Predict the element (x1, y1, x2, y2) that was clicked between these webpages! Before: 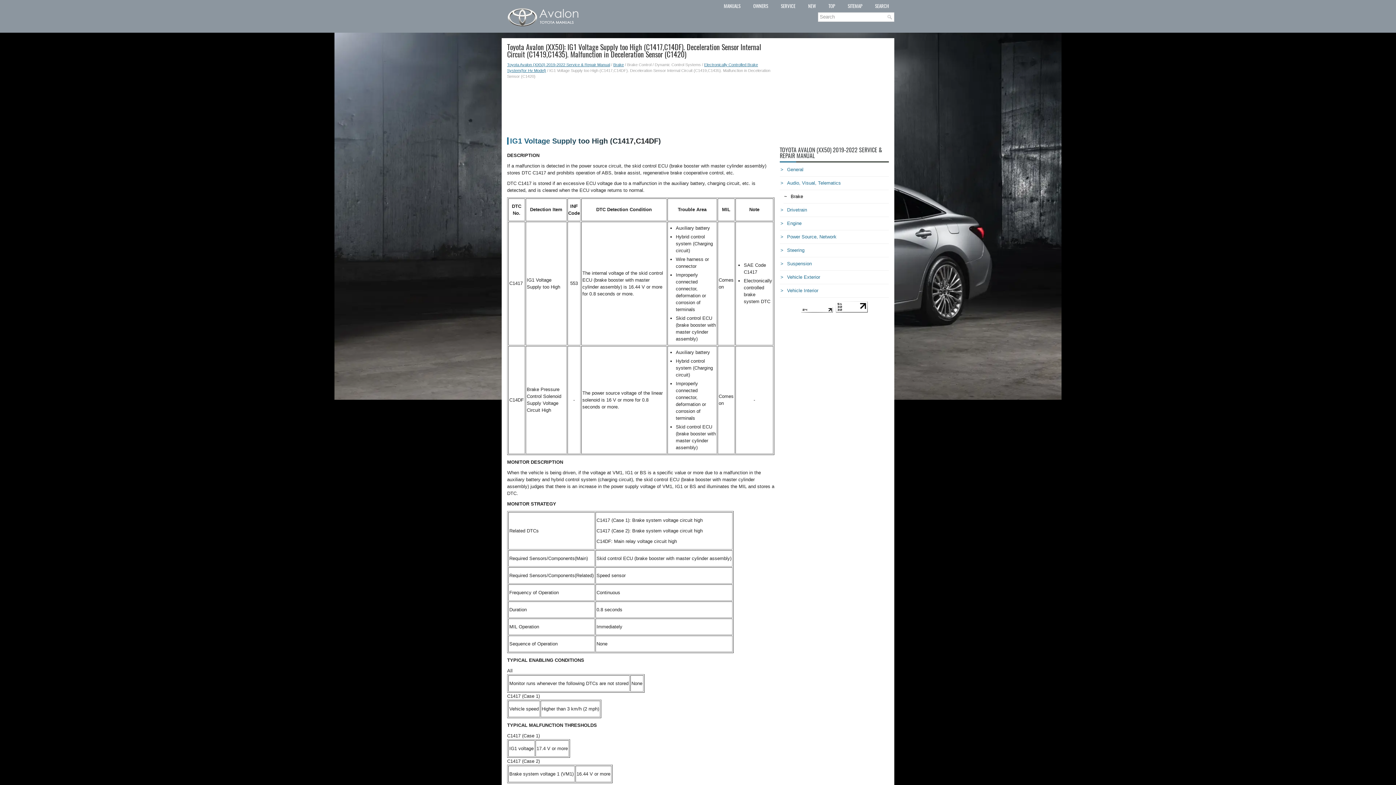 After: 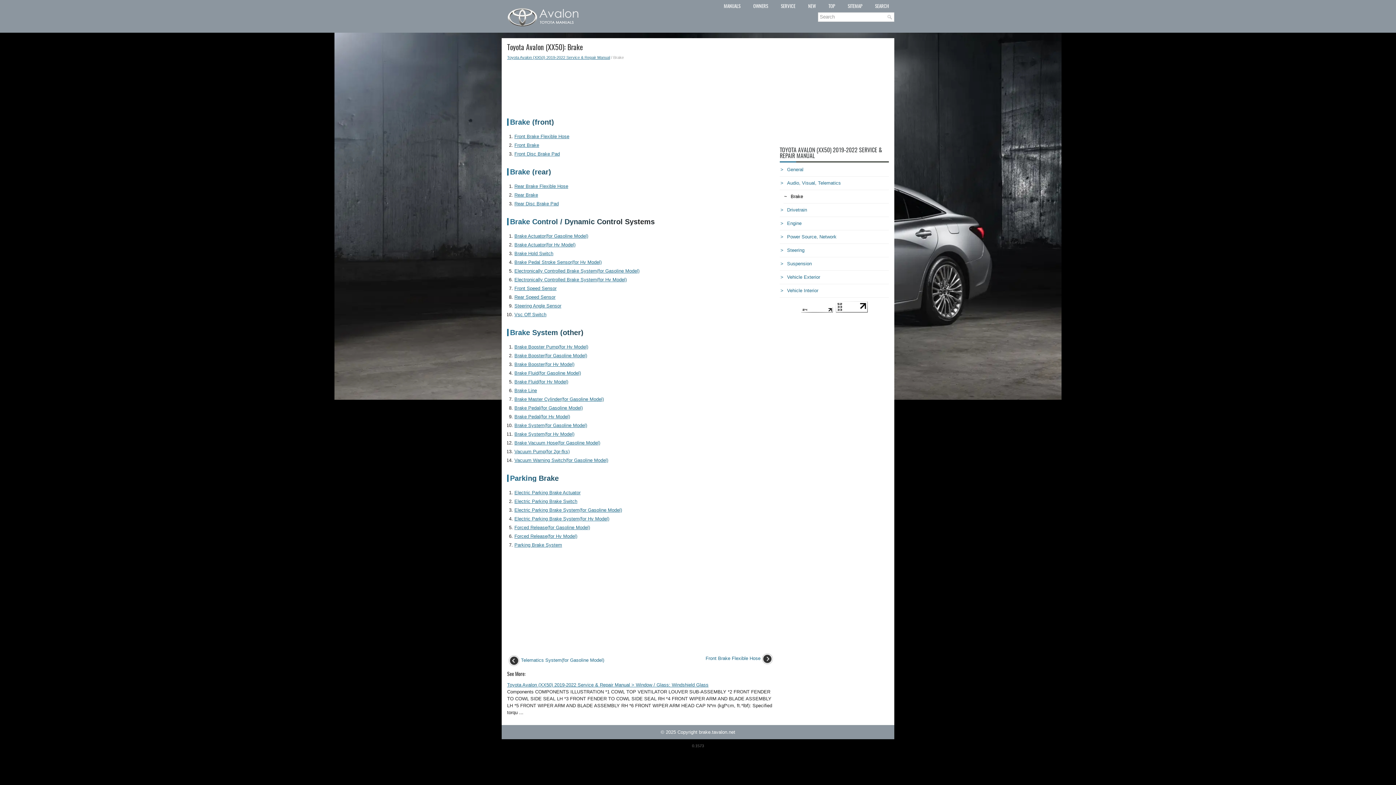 Action: bbox: (790, 193, 803, 199) label: Brake